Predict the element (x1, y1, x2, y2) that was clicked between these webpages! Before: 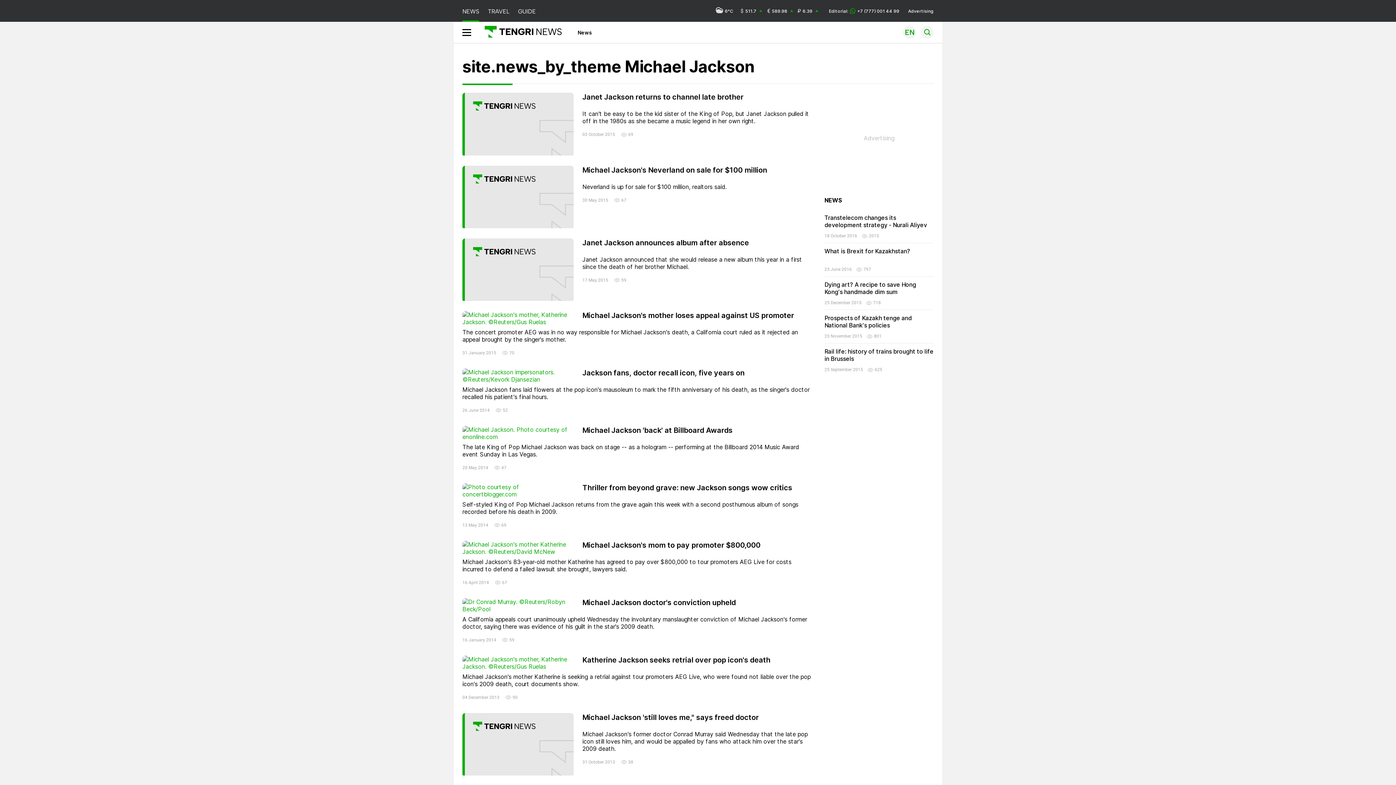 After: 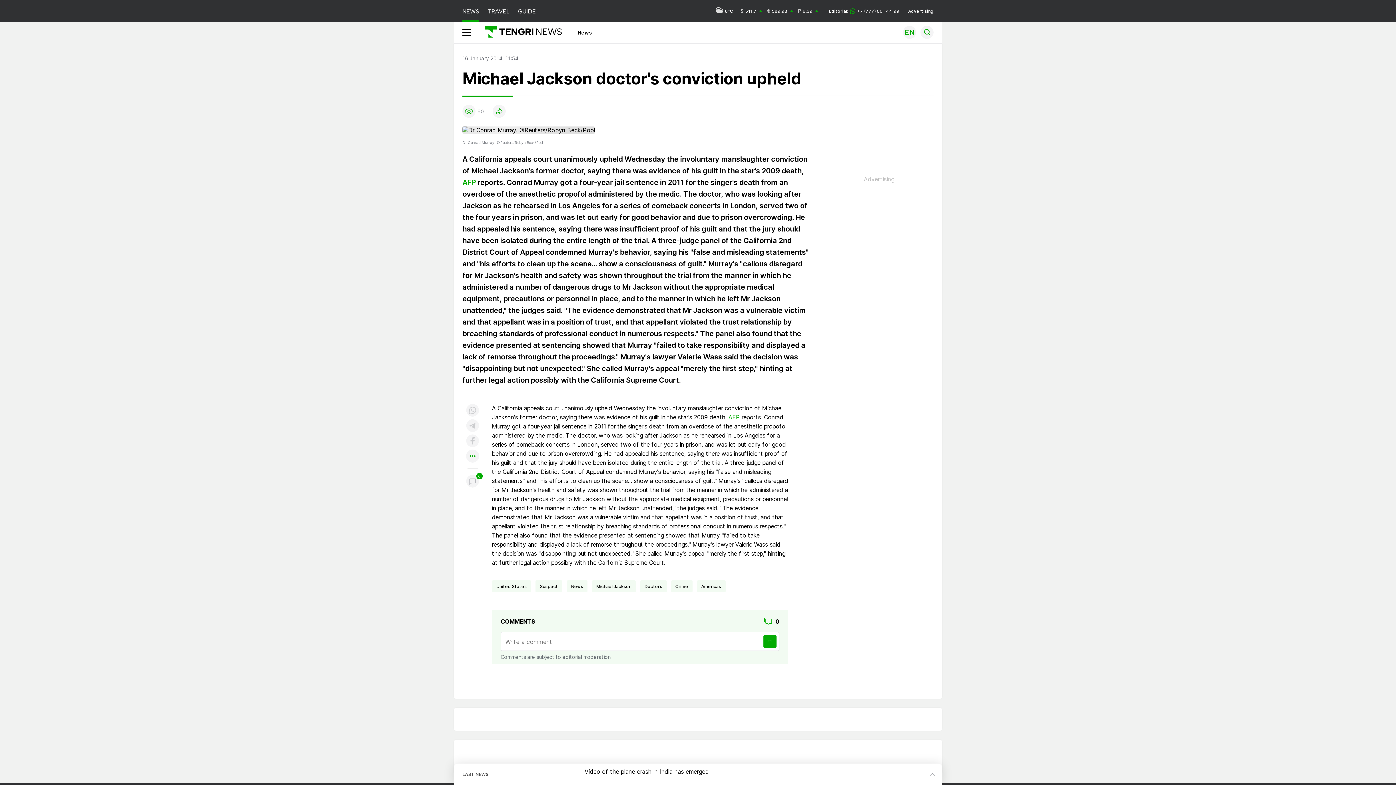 Action: label: Michael Jackson doctor's conviction upheld bbox: (582, 598, 736, 607)